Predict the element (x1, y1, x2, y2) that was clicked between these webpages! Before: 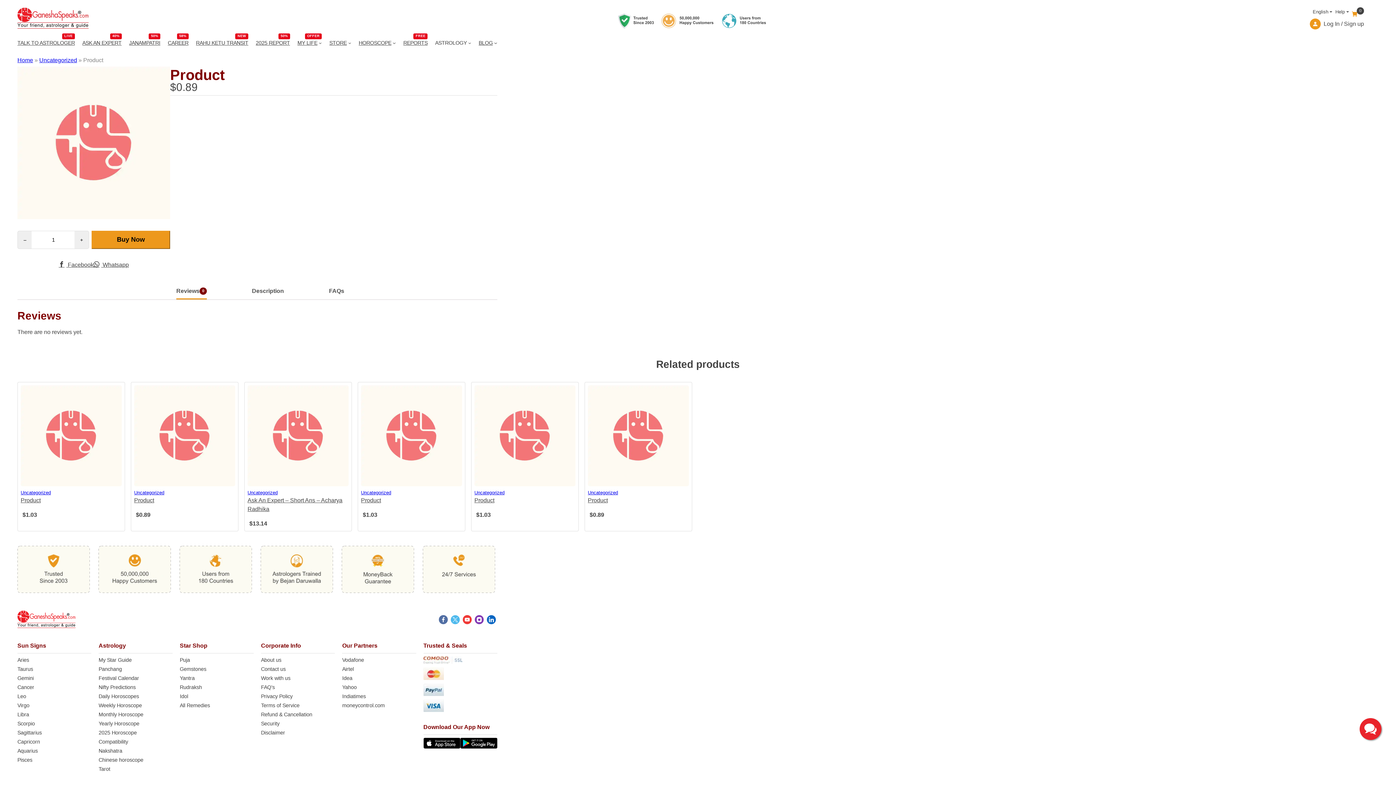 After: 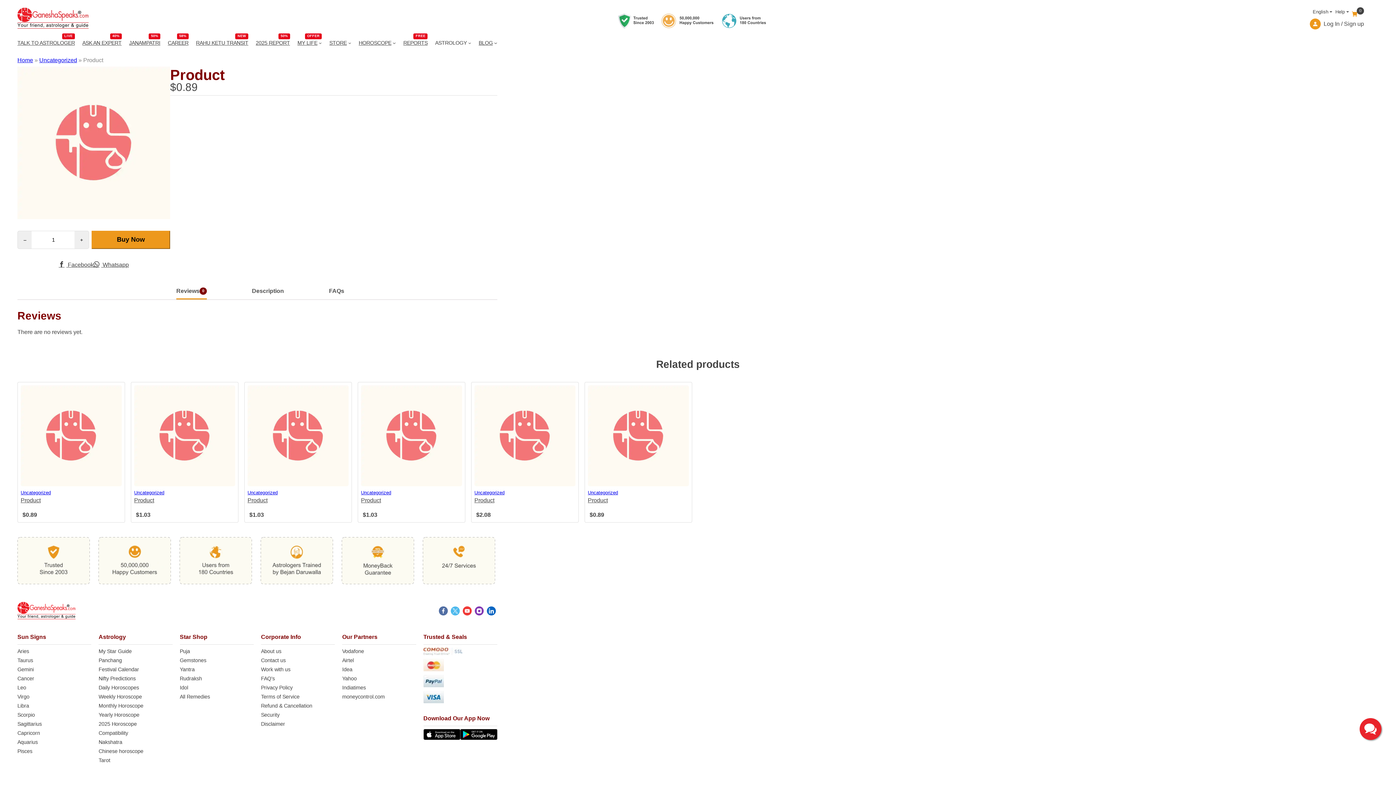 Action: bbox: (588, 385, 689, 486)